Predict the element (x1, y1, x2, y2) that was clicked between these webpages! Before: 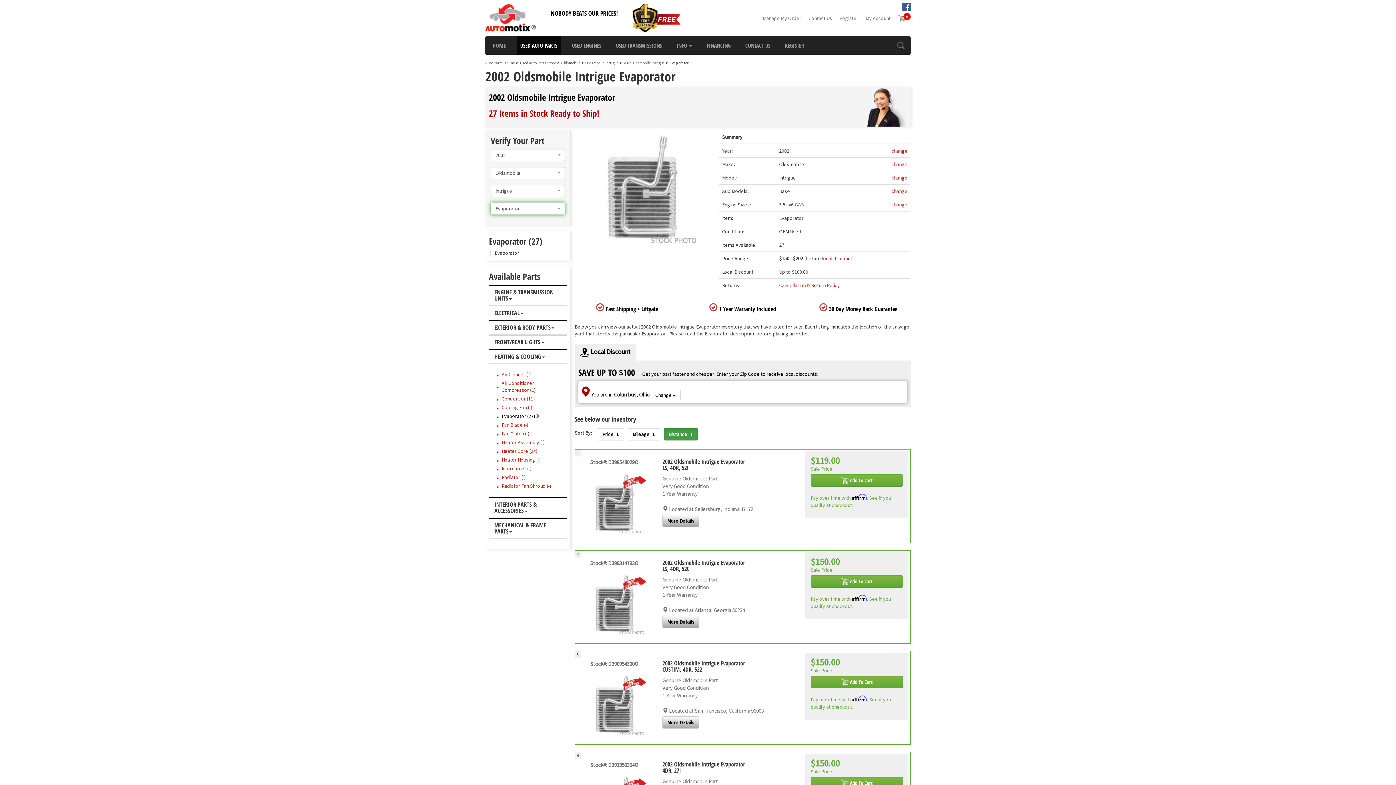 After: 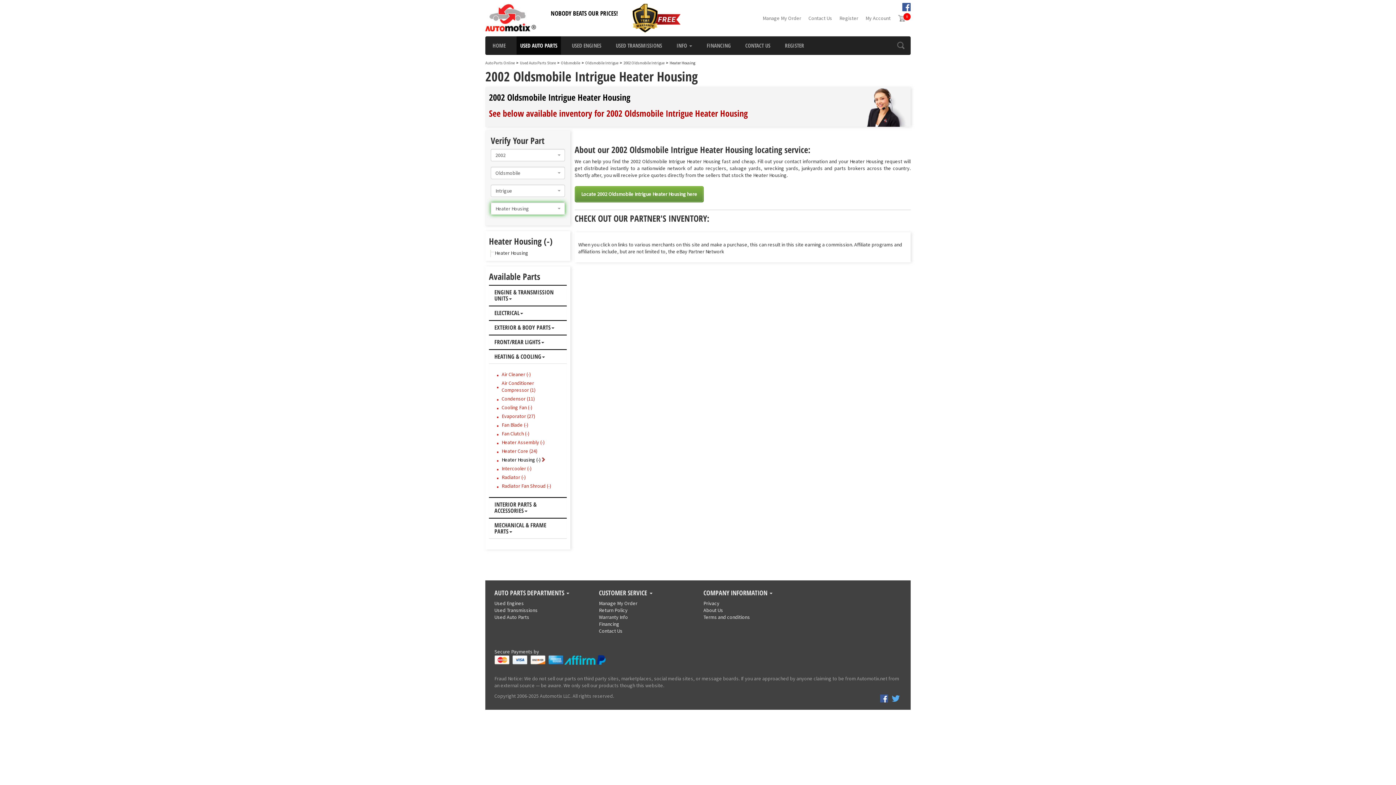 Action: label: Heater Housing (-) bbox: (501, 456, 540, 463)